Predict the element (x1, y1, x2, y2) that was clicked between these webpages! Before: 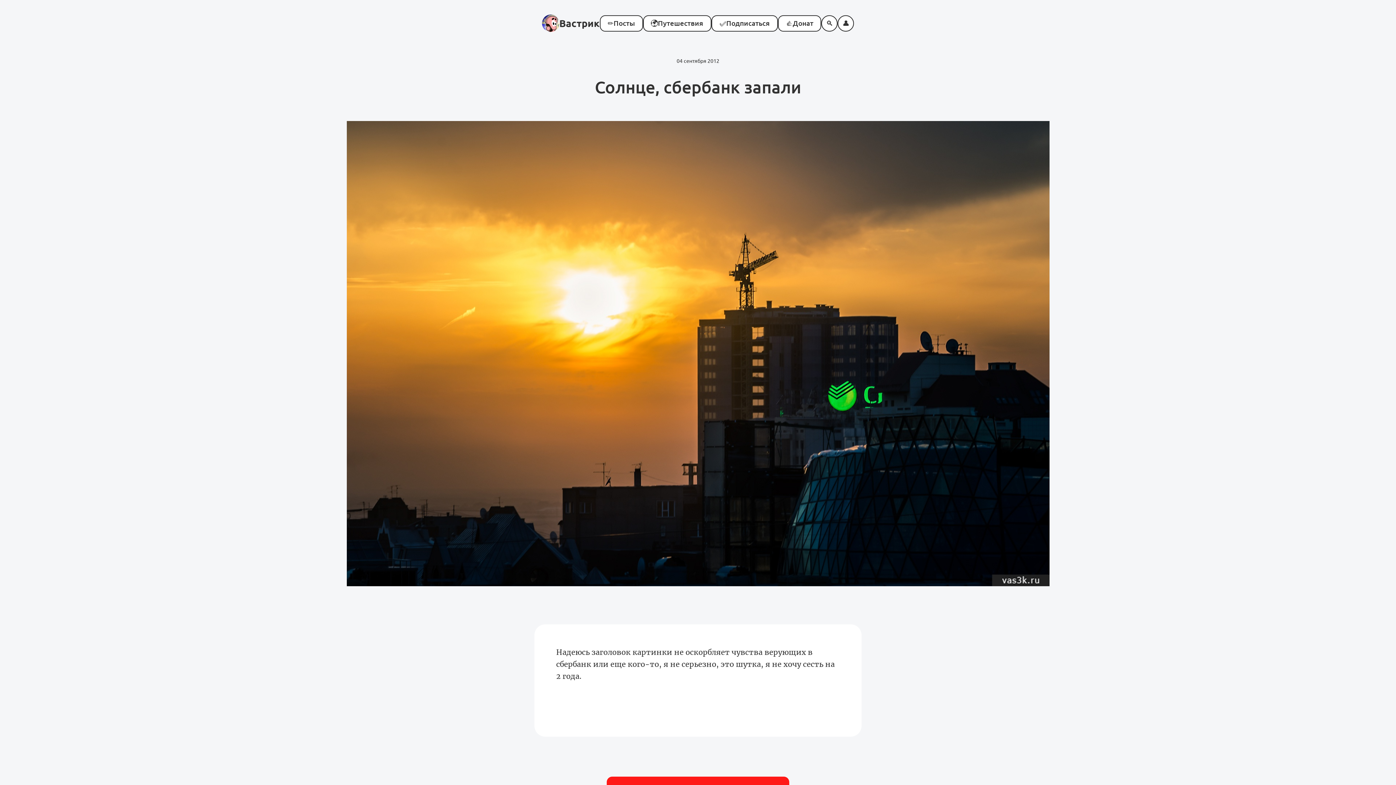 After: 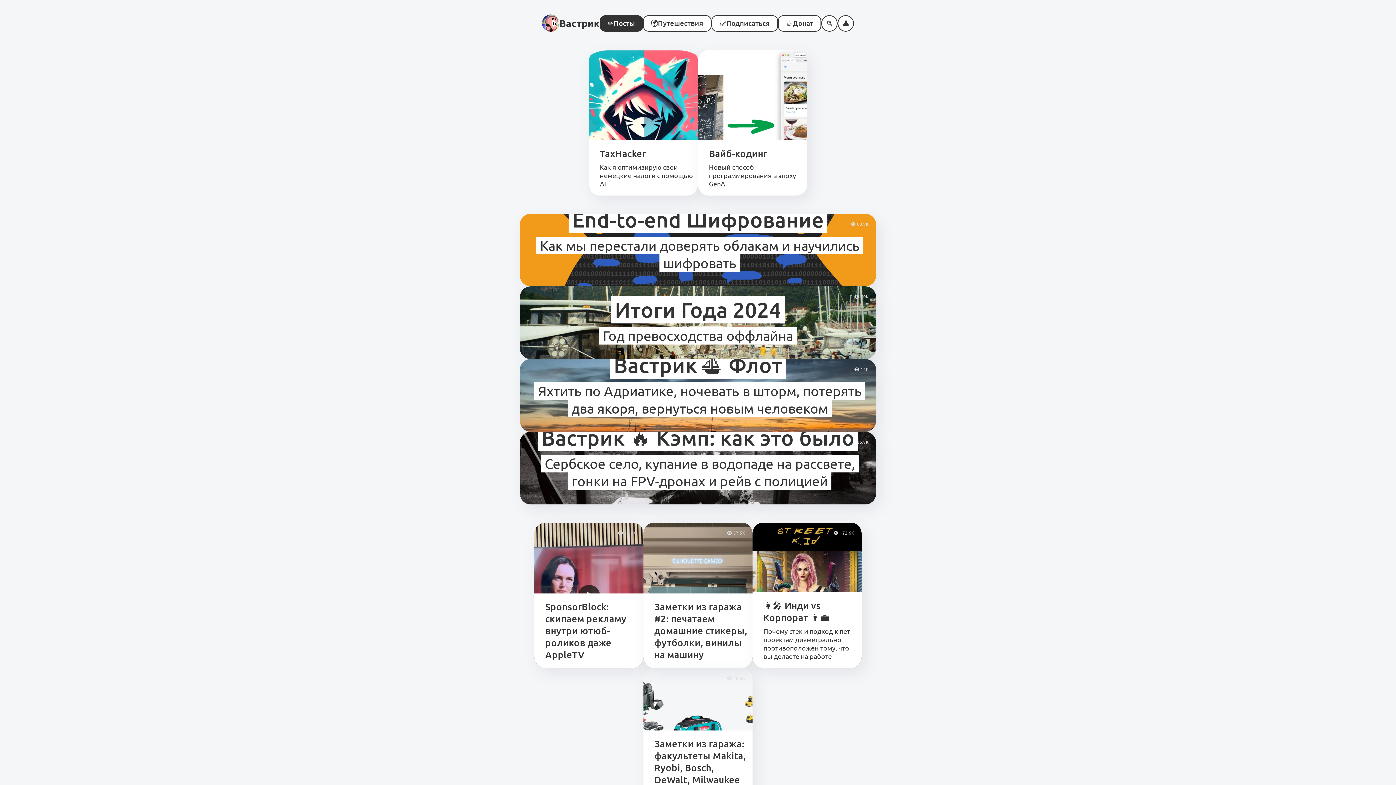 Action: bbox: (599, 15, 643, 31) label: ✏️
Посты